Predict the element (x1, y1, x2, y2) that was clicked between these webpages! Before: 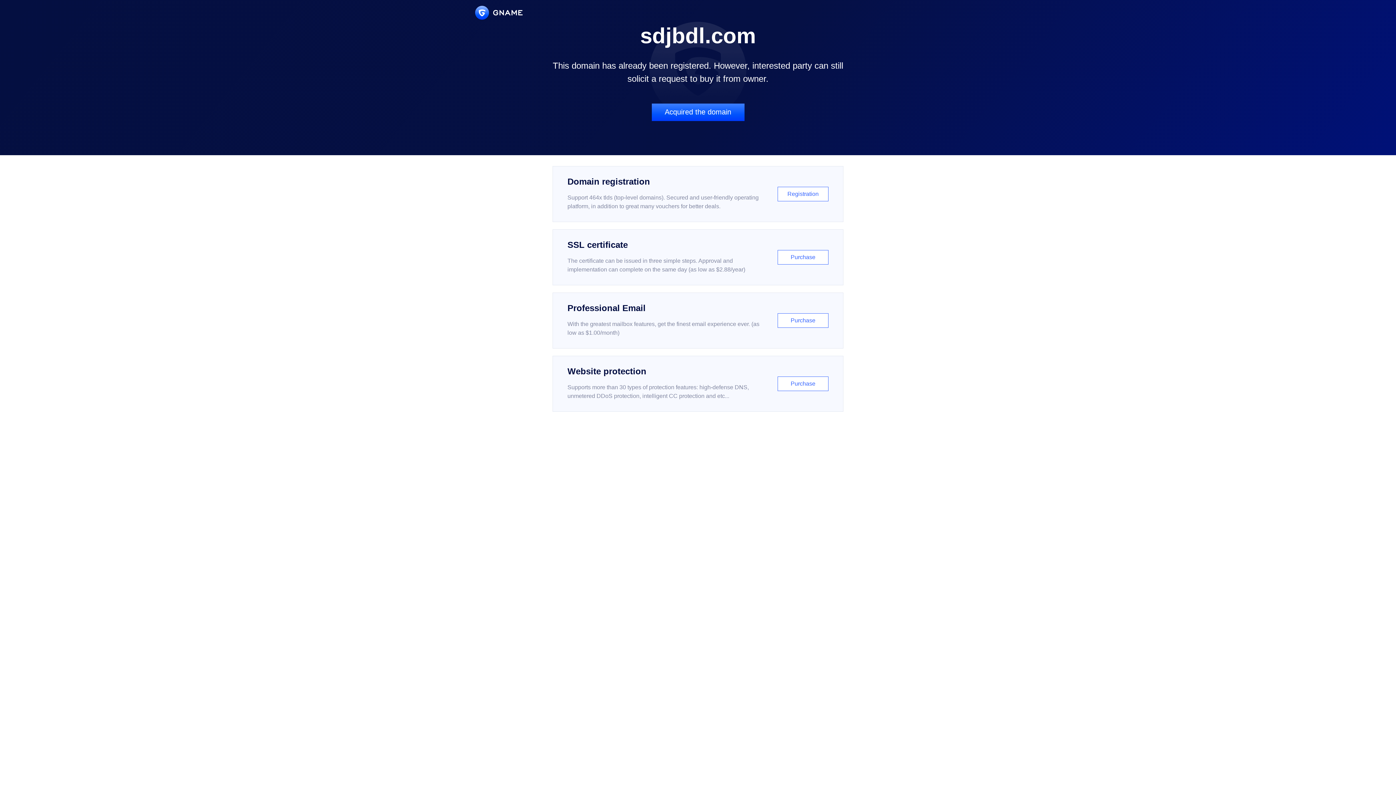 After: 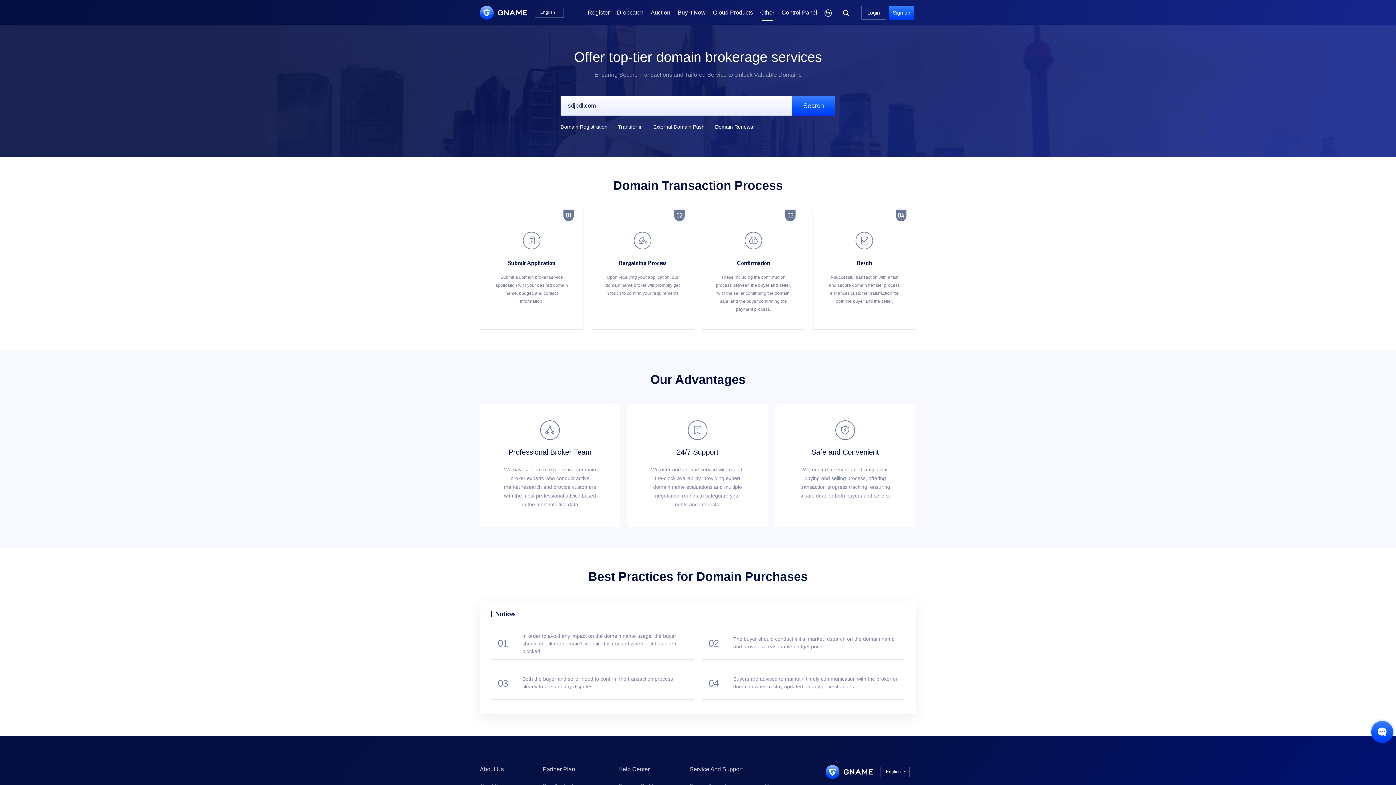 Action: bbox: (651, 103, 744, 121) label: Acquired the domain